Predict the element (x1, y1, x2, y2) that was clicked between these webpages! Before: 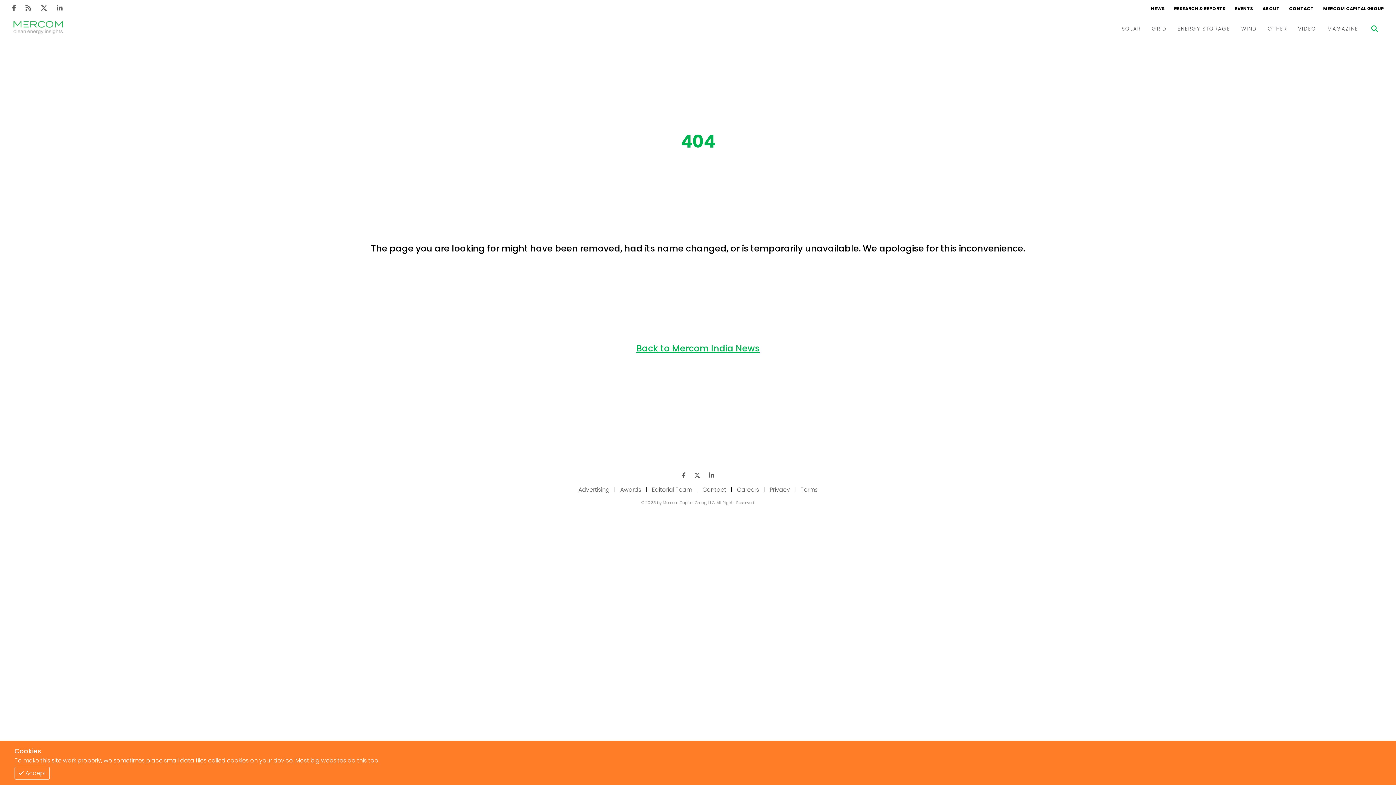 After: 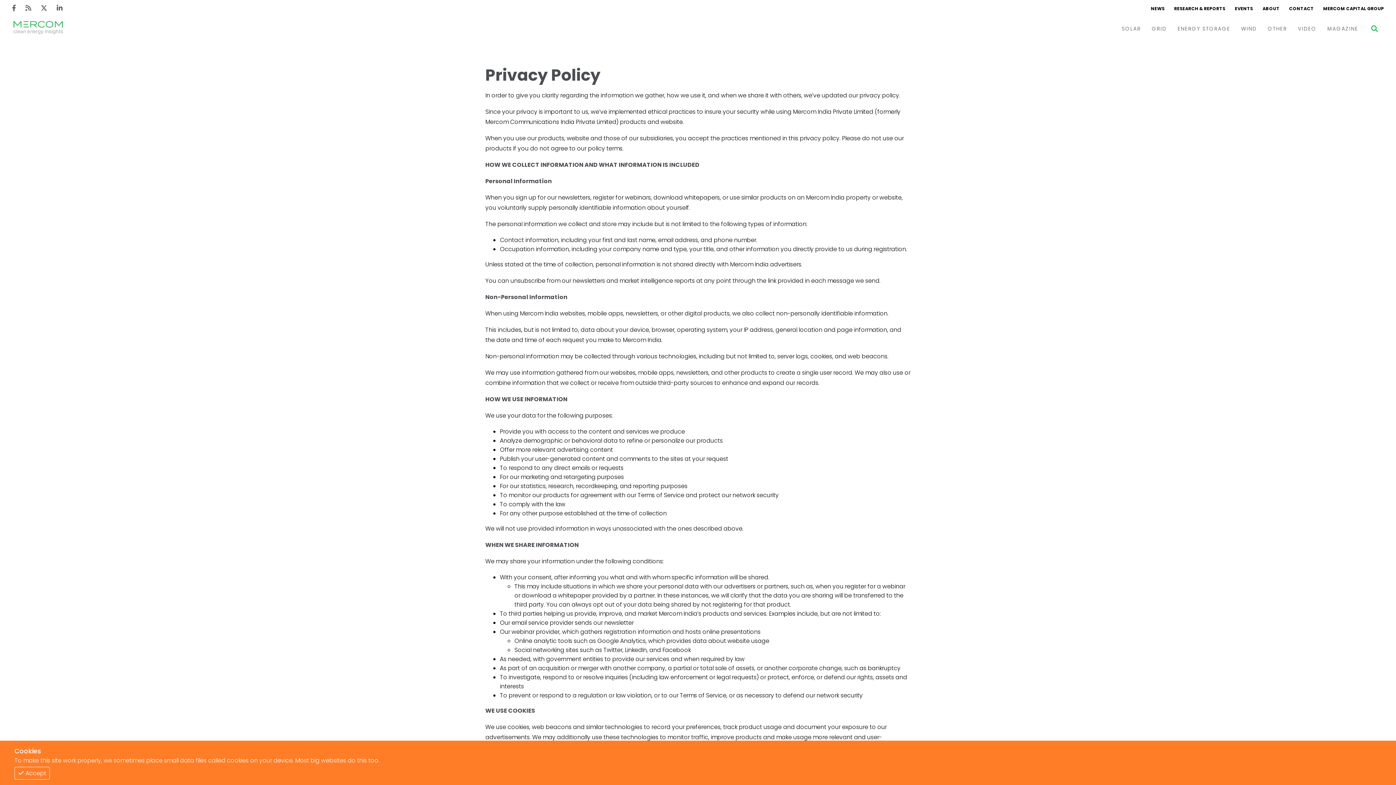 Action: label: Privacy bbox: (765, 484, 794, 495)